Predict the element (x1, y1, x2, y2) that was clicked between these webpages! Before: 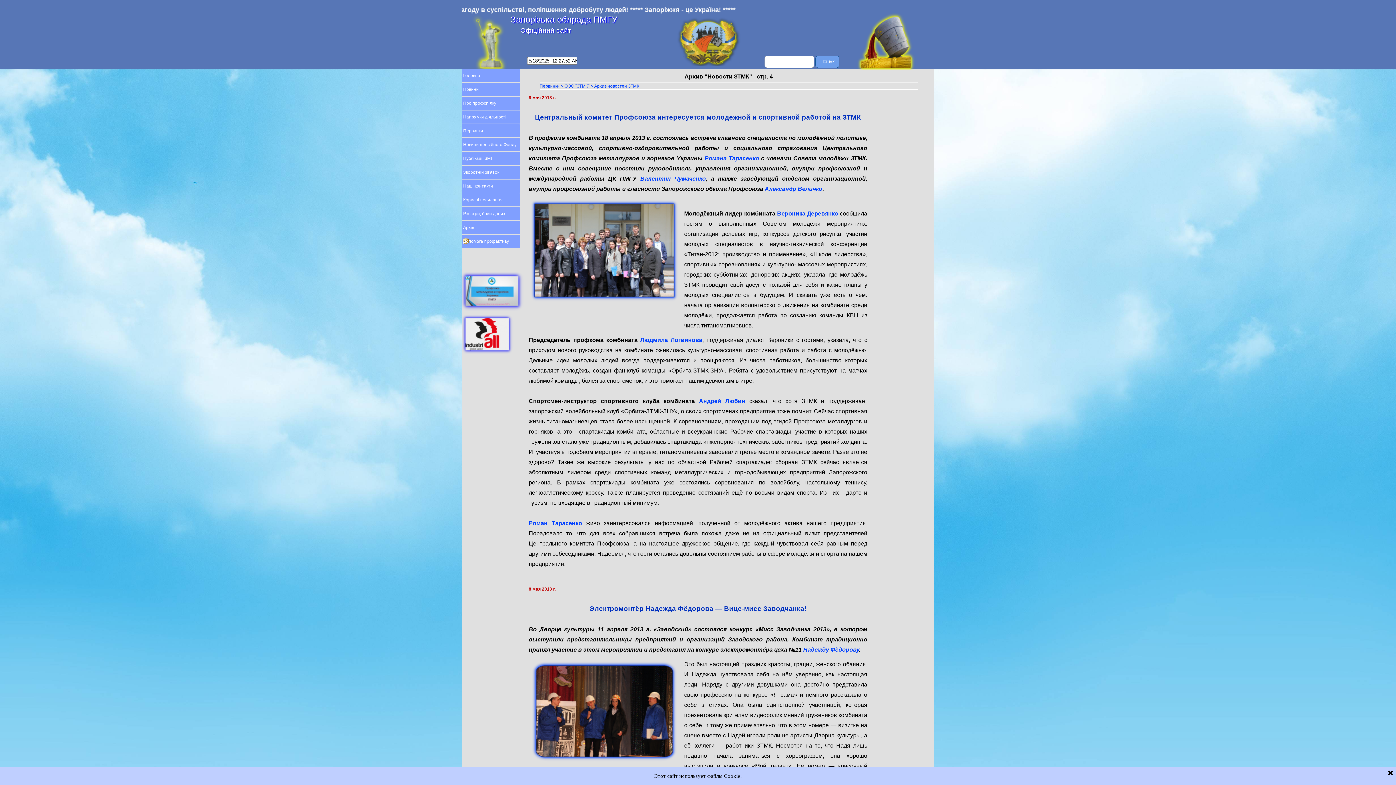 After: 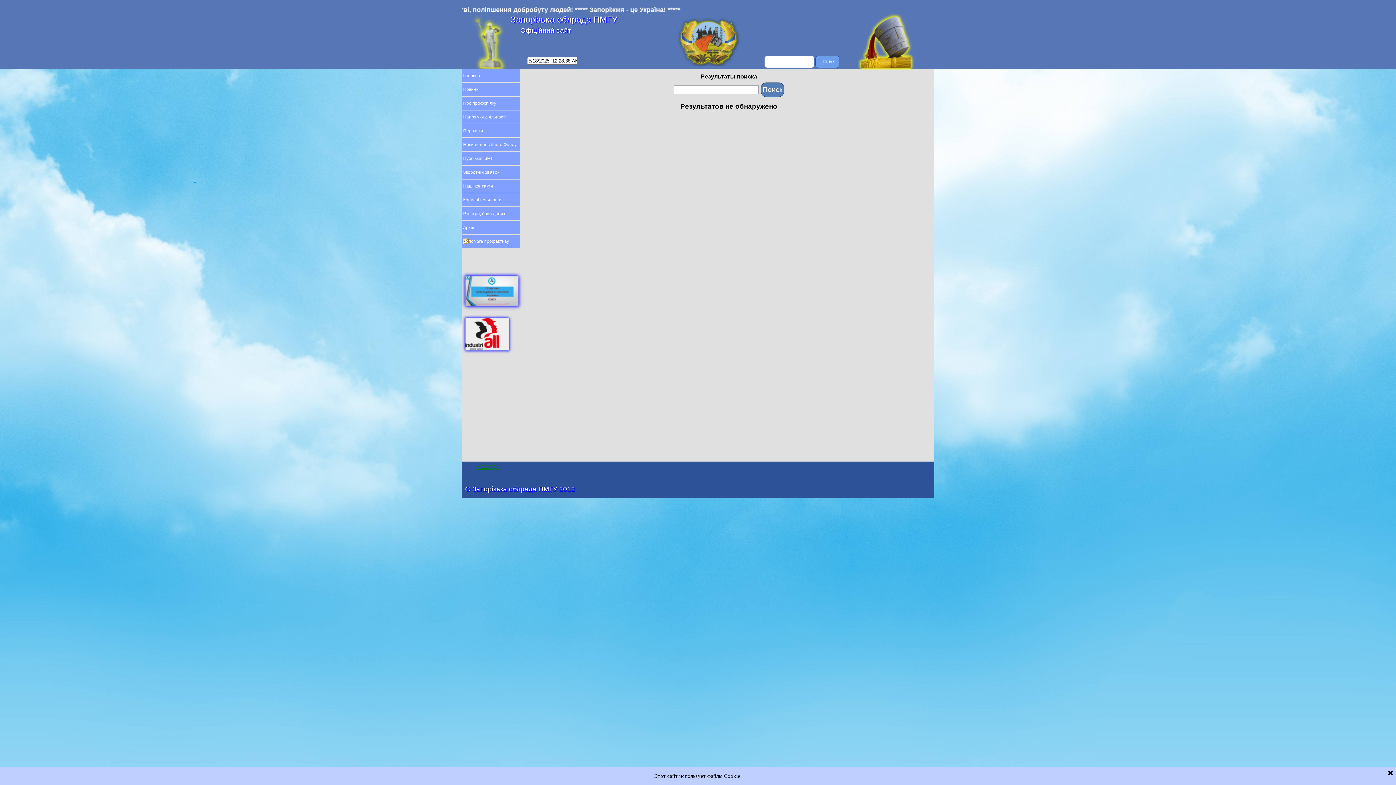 Action: bbox: (815, 55, 839, 68) label: Пошук